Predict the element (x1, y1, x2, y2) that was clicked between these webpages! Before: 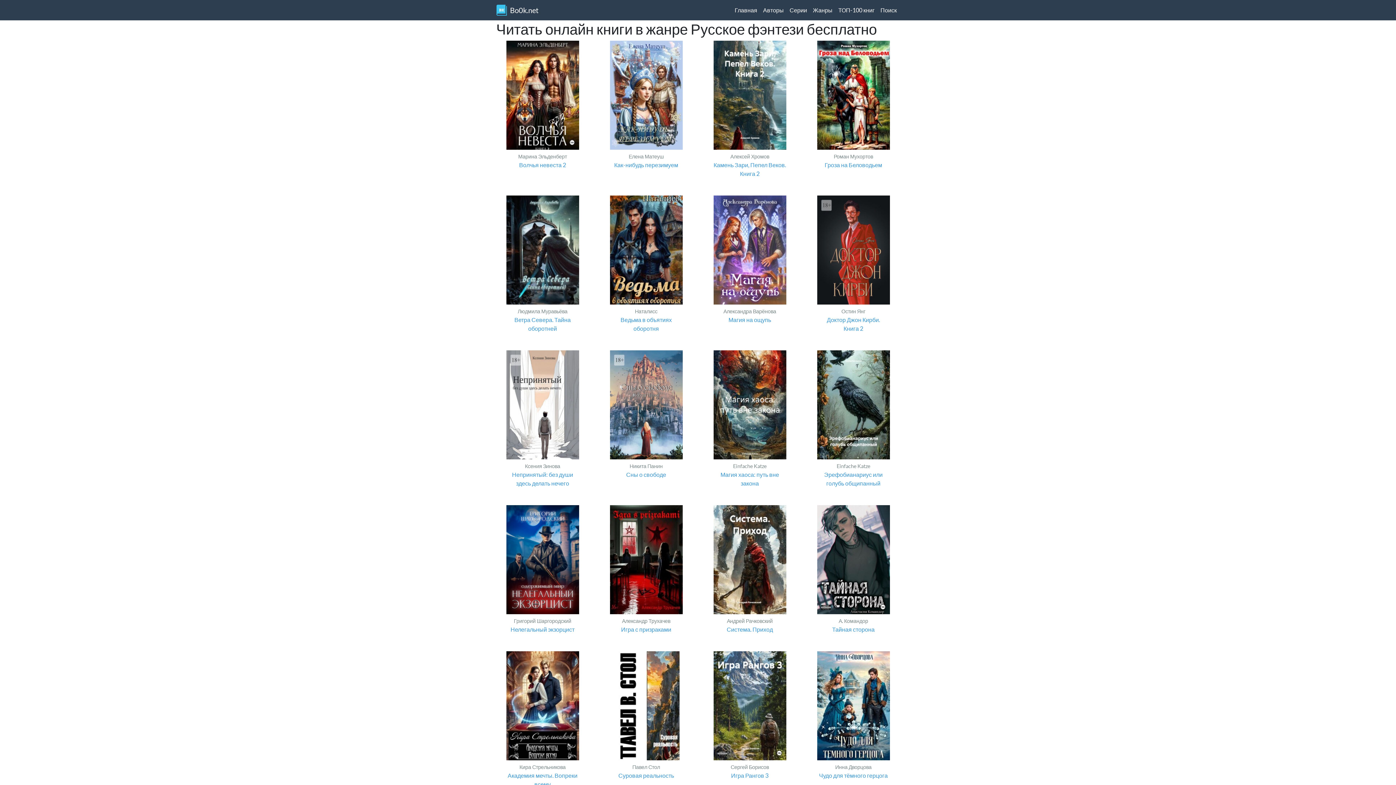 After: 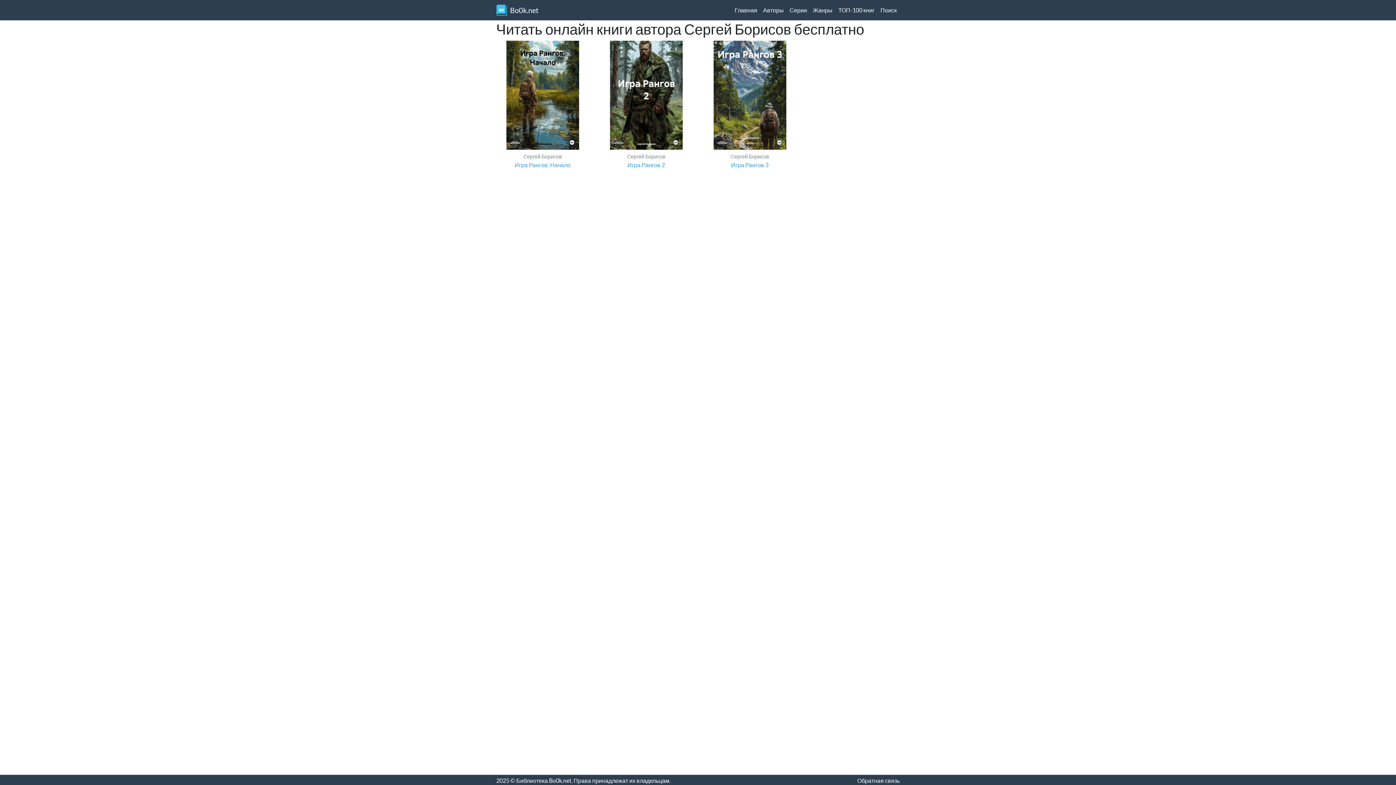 Action: bbox: (730, 764, 769, 770) label: Сергей Борисов